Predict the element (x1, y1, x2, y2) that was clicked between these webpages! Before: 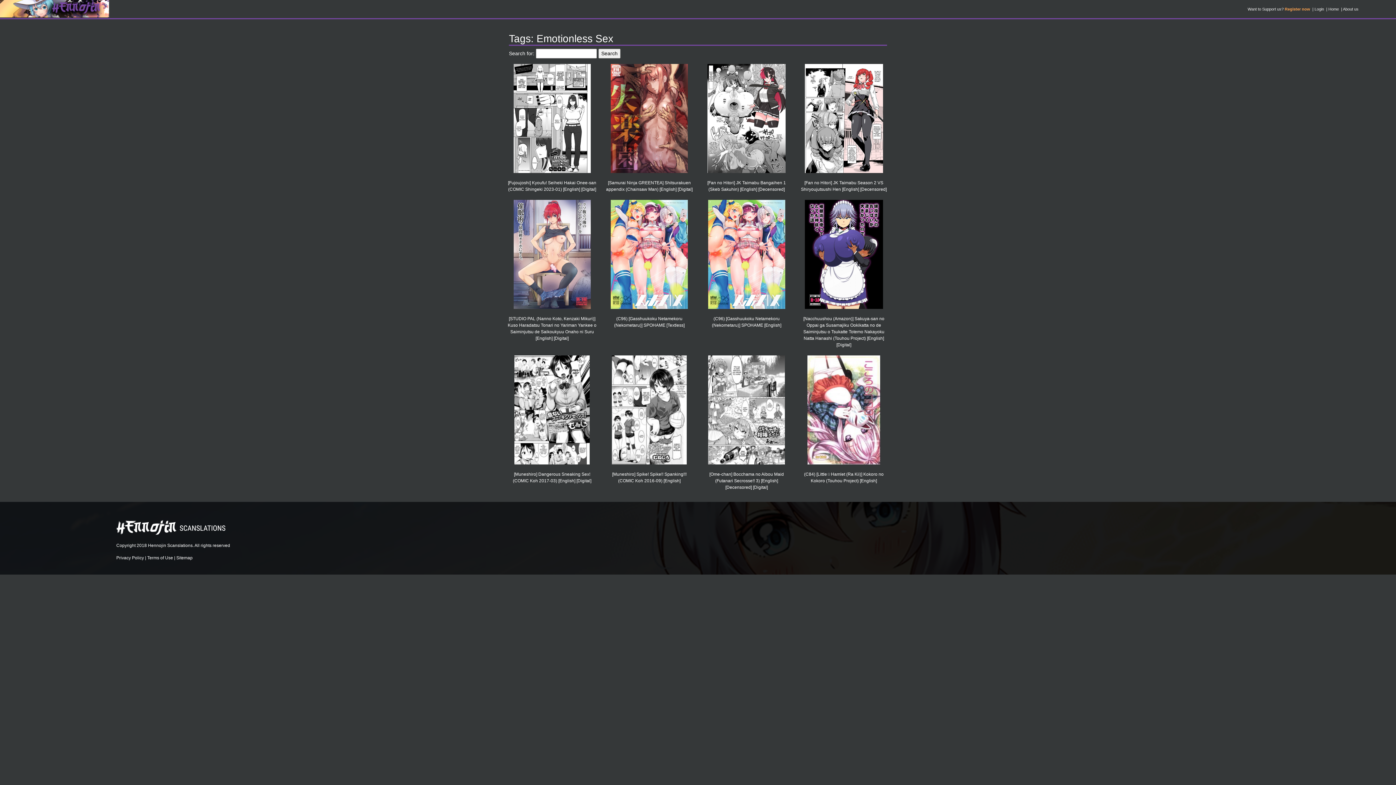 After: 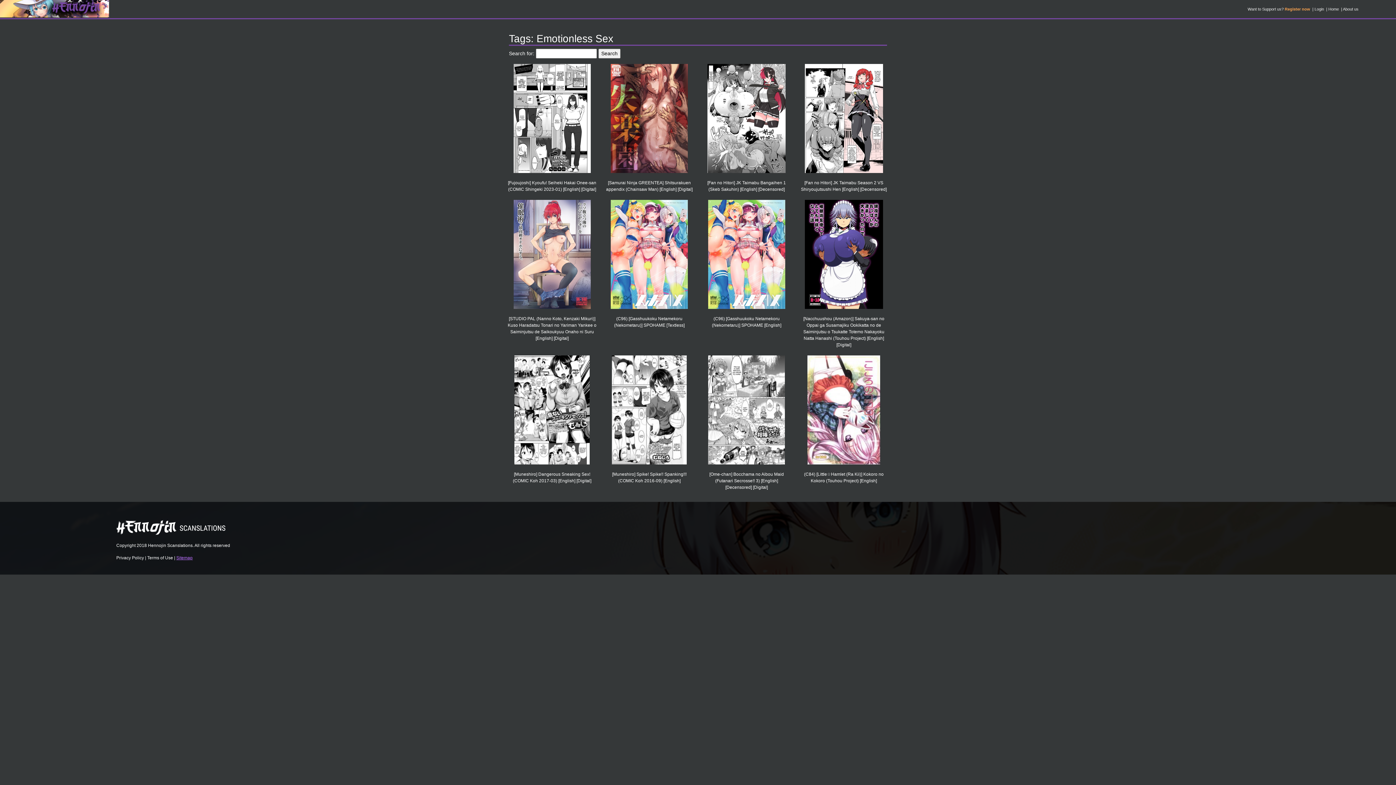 Action: label: Sitemap bbox: (176, 555, 192, 560)